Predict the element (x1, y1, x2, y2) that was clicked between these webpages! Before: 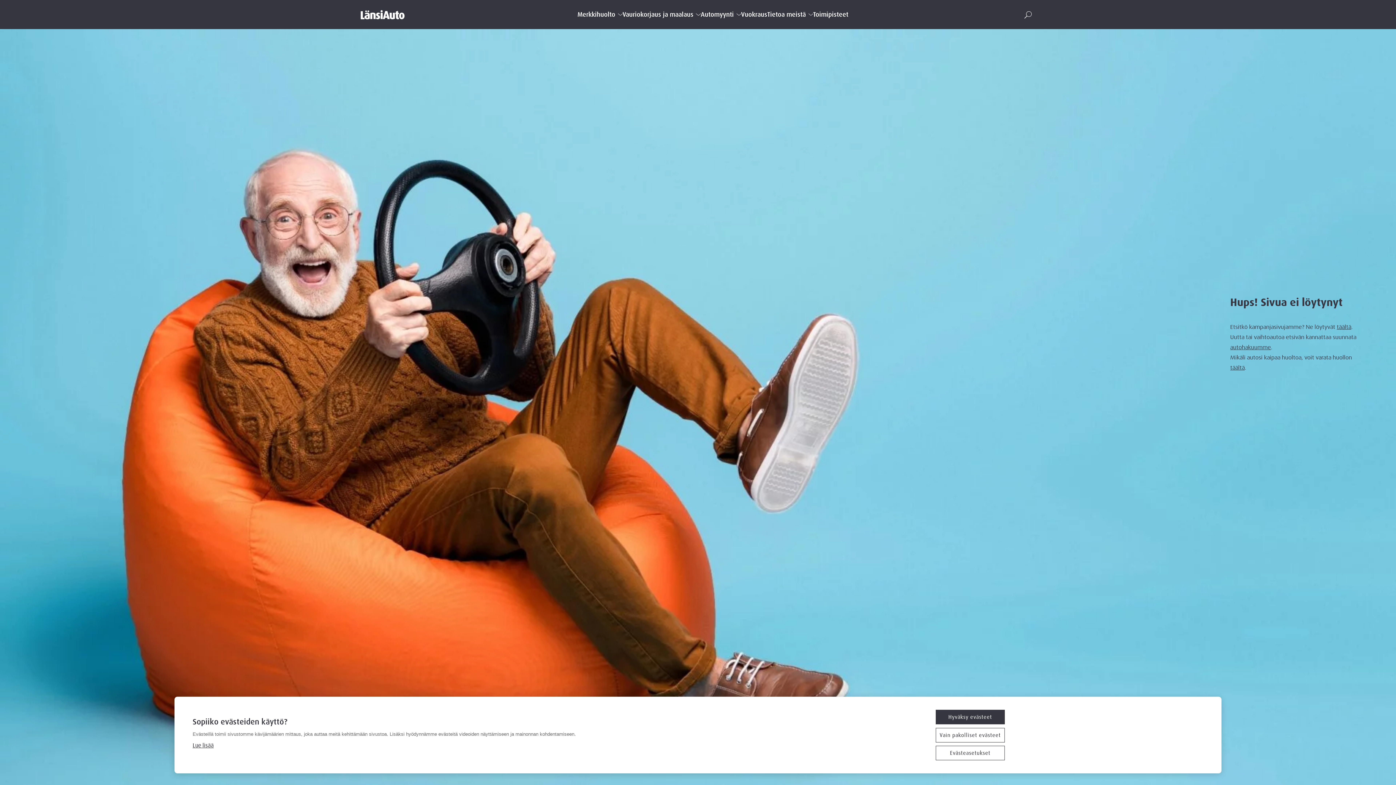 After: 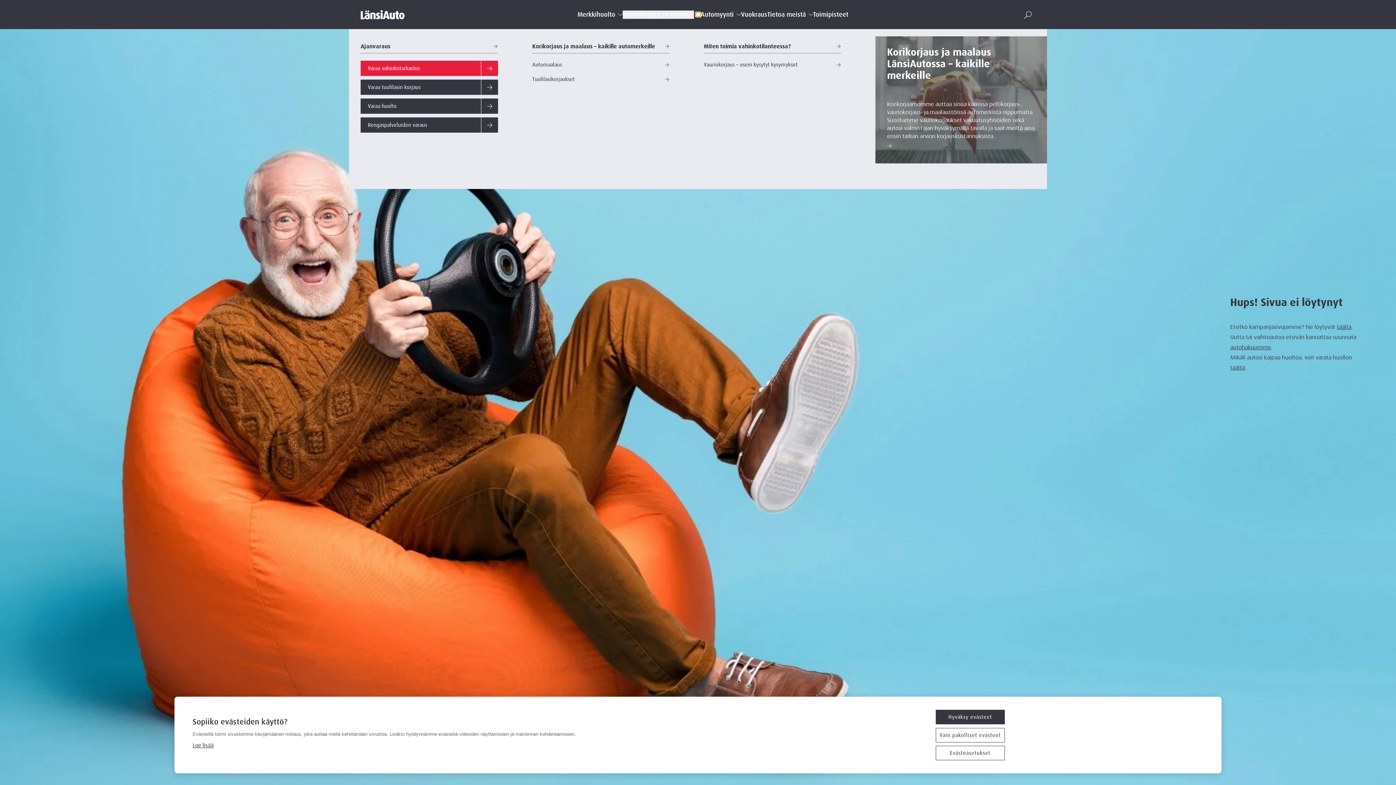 Action: bbox: (695, 12, 700, 16) label: Open submenu